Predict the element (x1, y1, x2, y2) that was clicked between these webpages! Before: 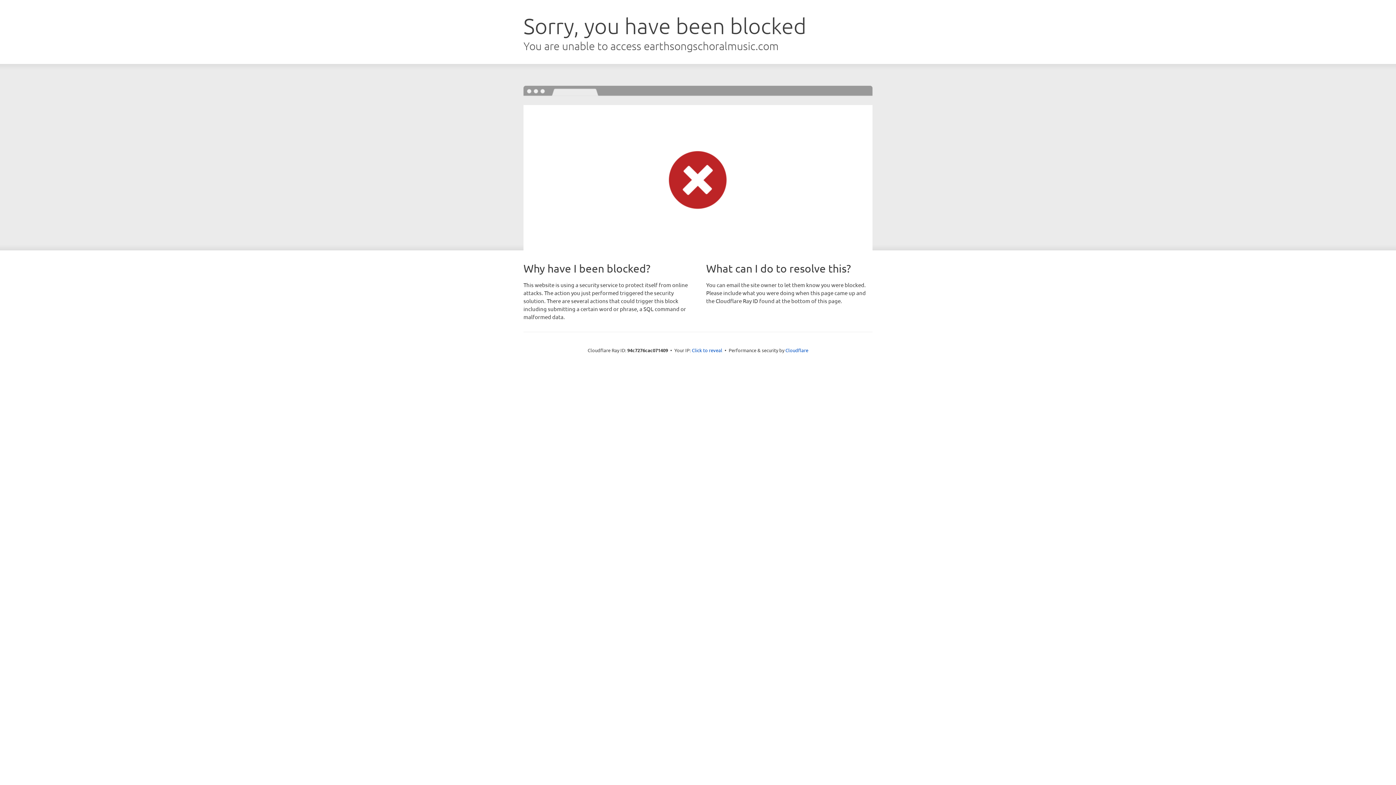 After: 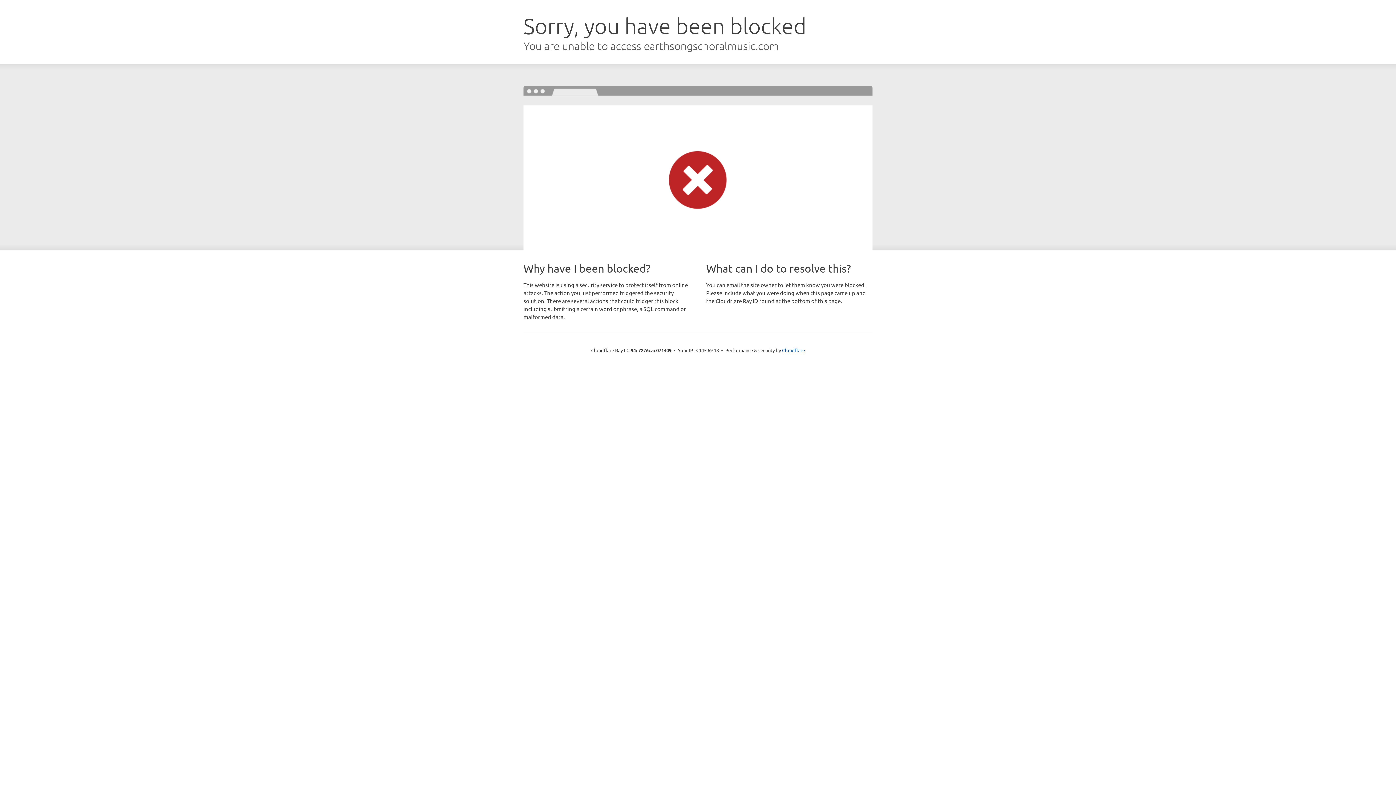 Action: label: Click to reveal bbox: (692, 346, 722, 353)